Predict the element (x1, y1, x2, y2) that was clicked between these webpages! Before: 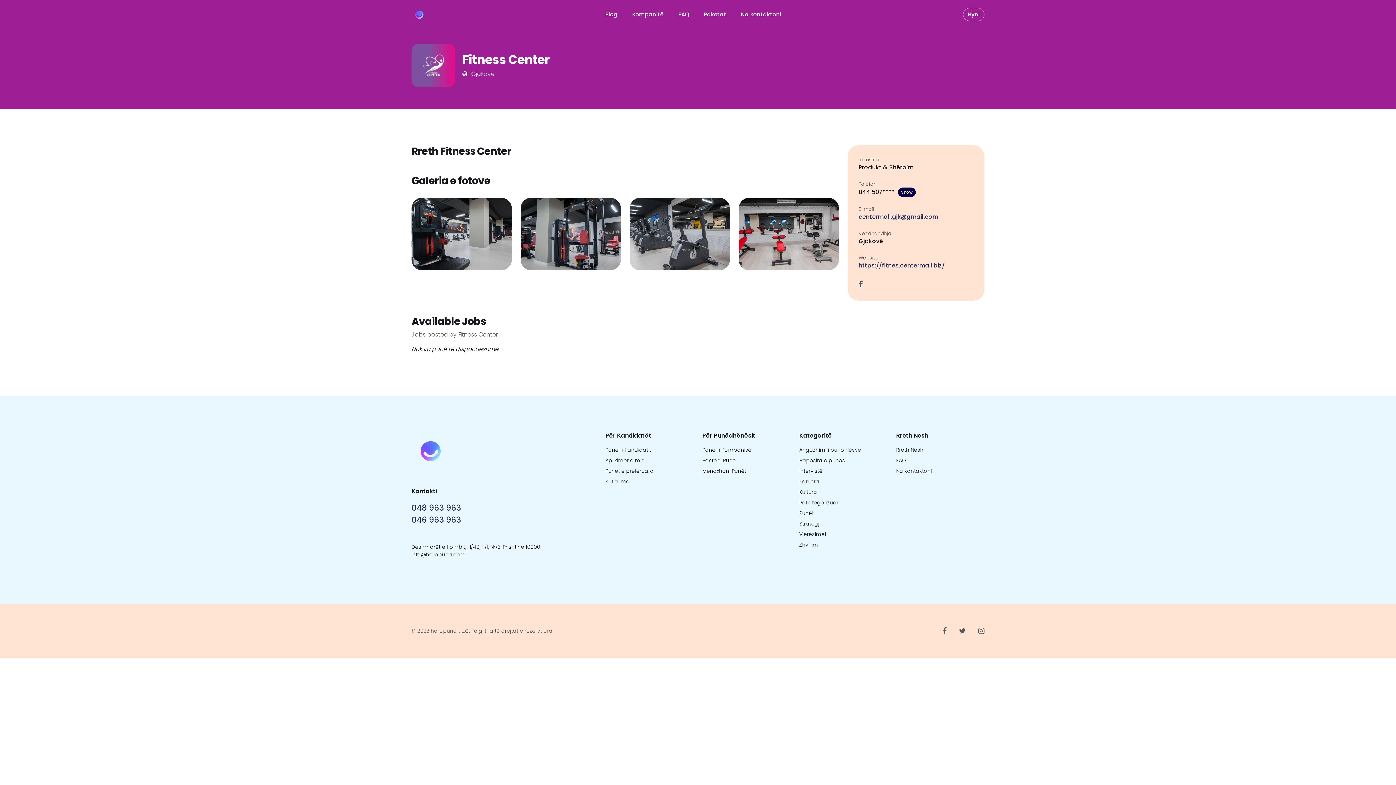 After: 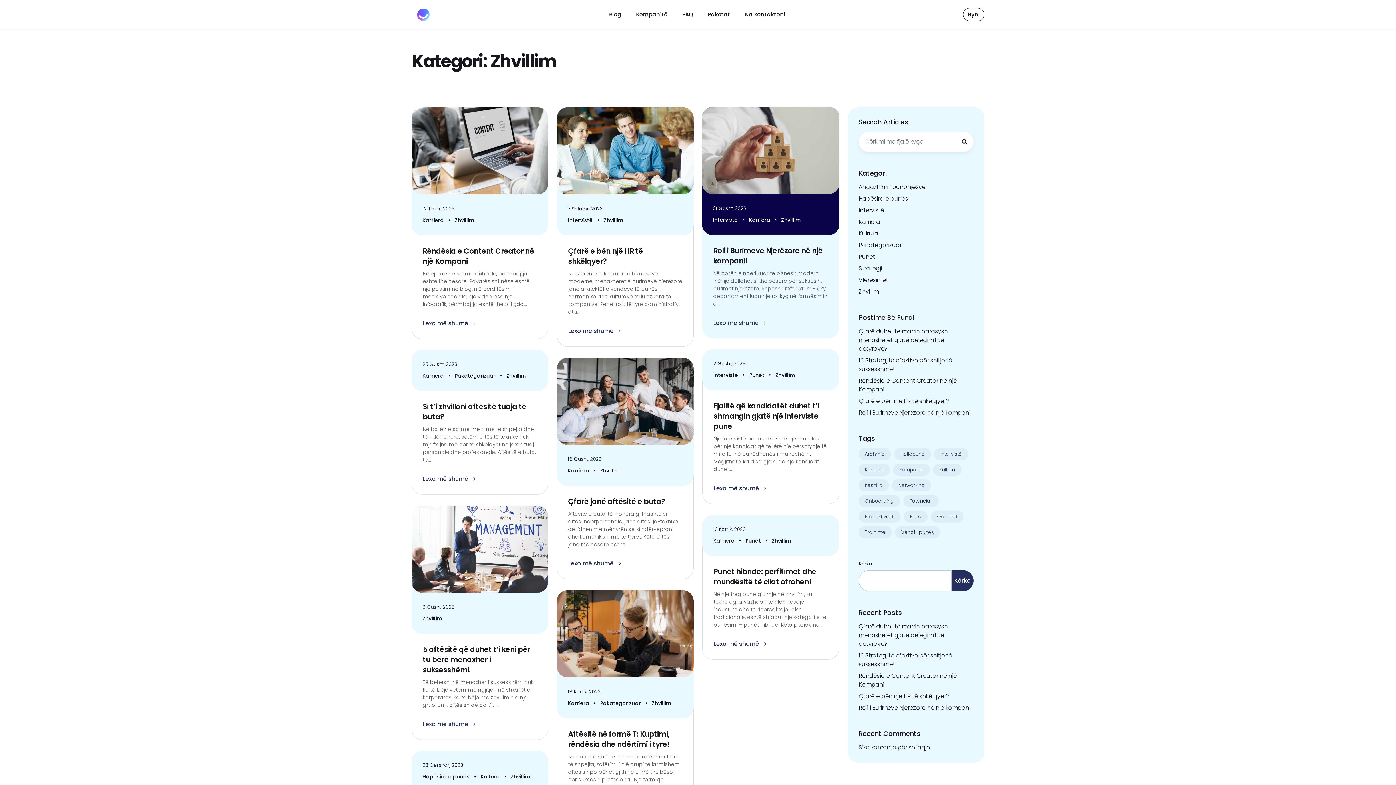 Action: bbox: (799, 541, 818, 548) label: Zhvillim